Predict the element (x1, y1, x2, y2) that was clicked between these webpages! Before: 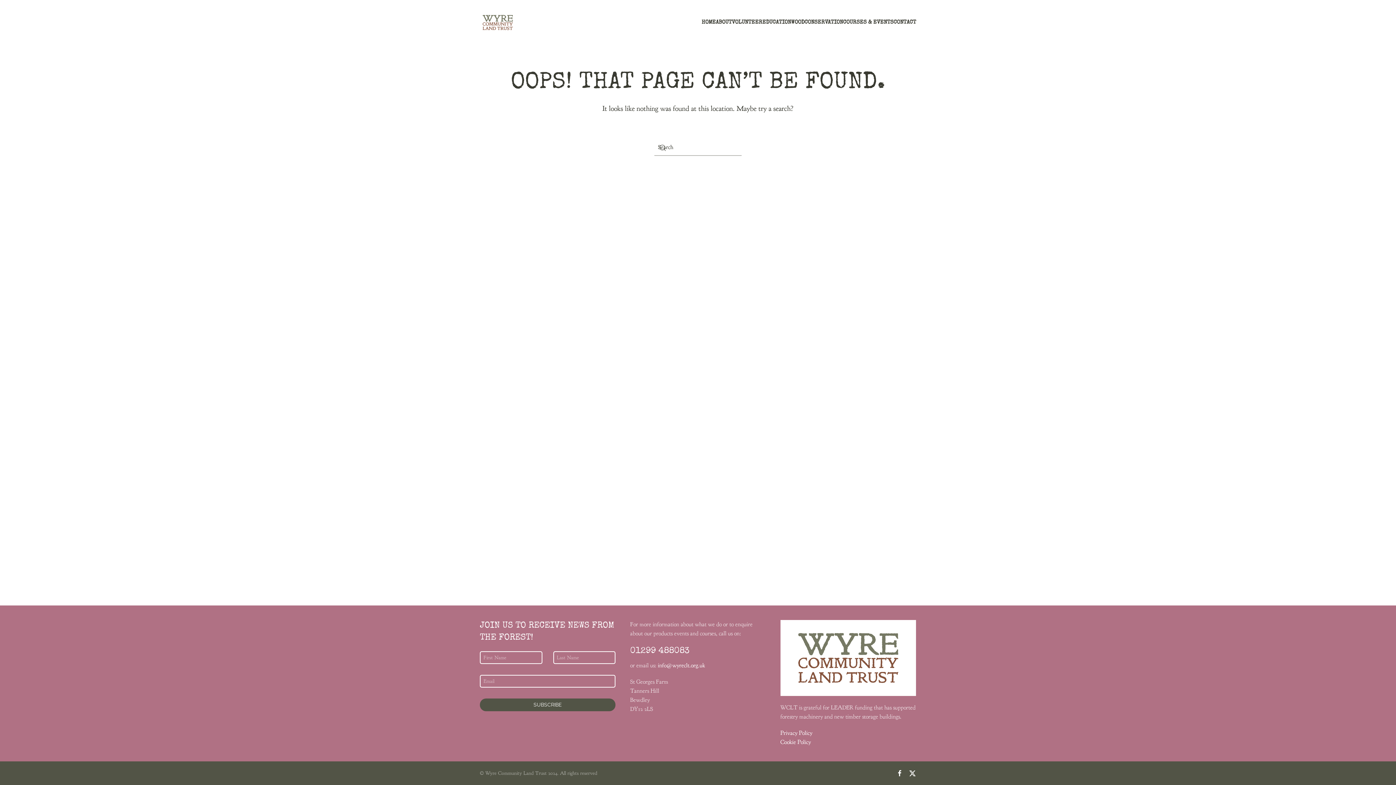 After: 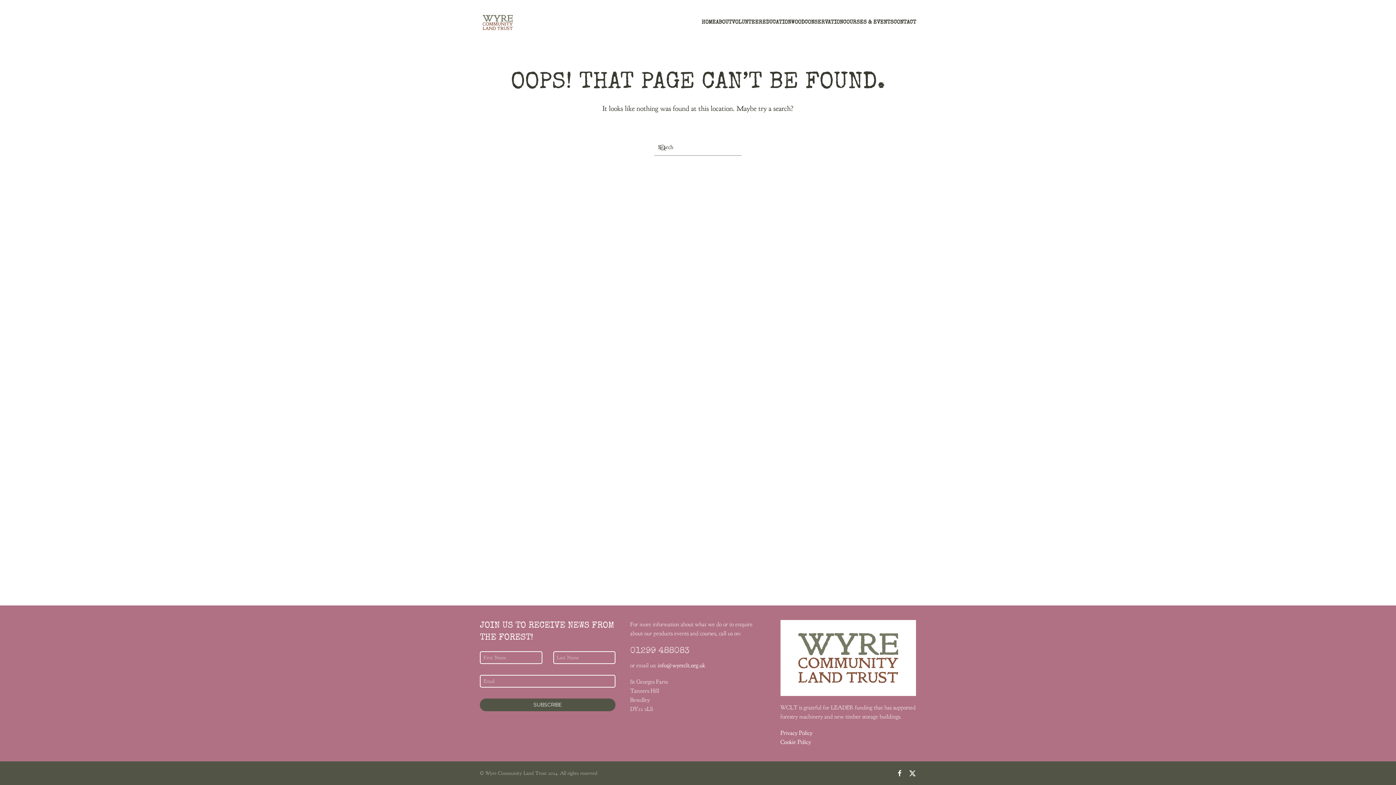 Action: label: 01299 488083 bbox: (630, 647, 689, 656)